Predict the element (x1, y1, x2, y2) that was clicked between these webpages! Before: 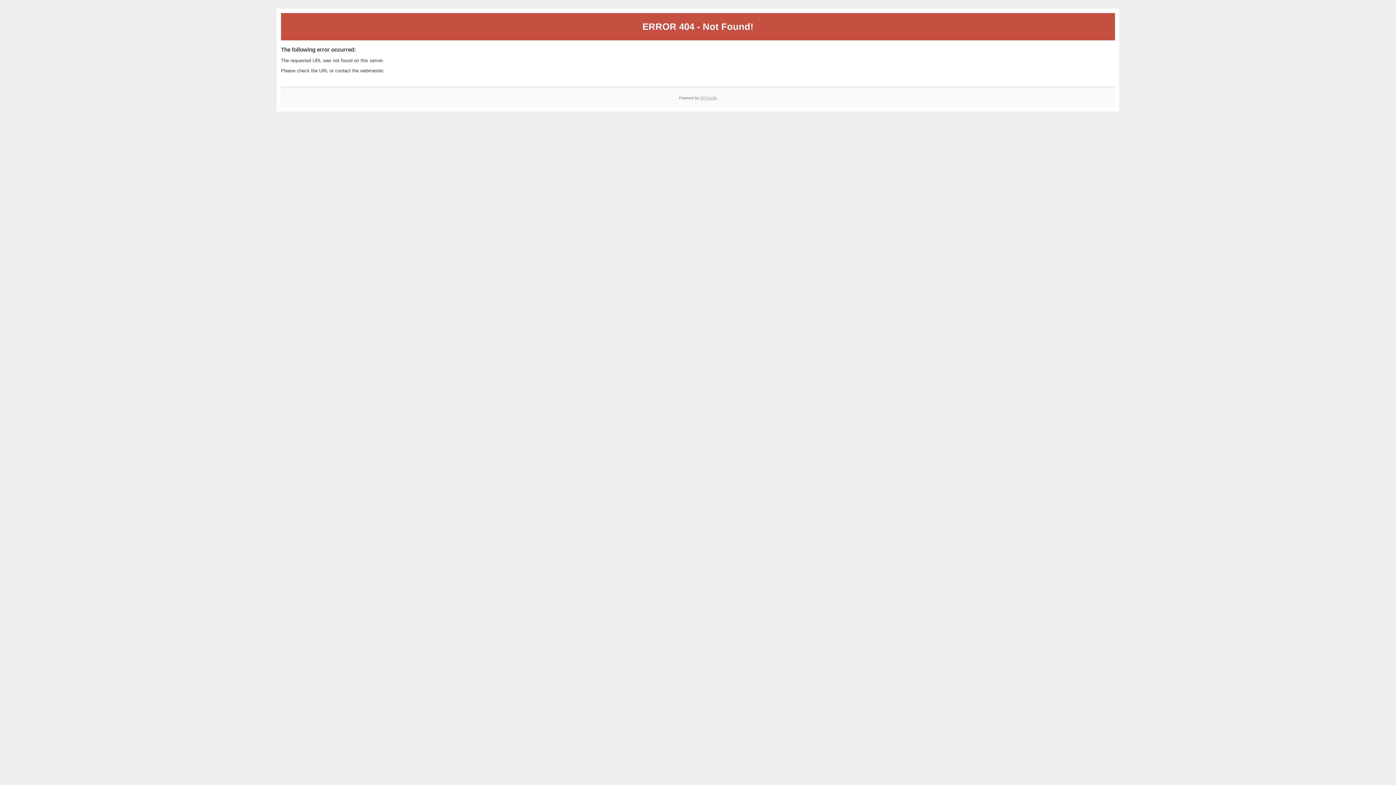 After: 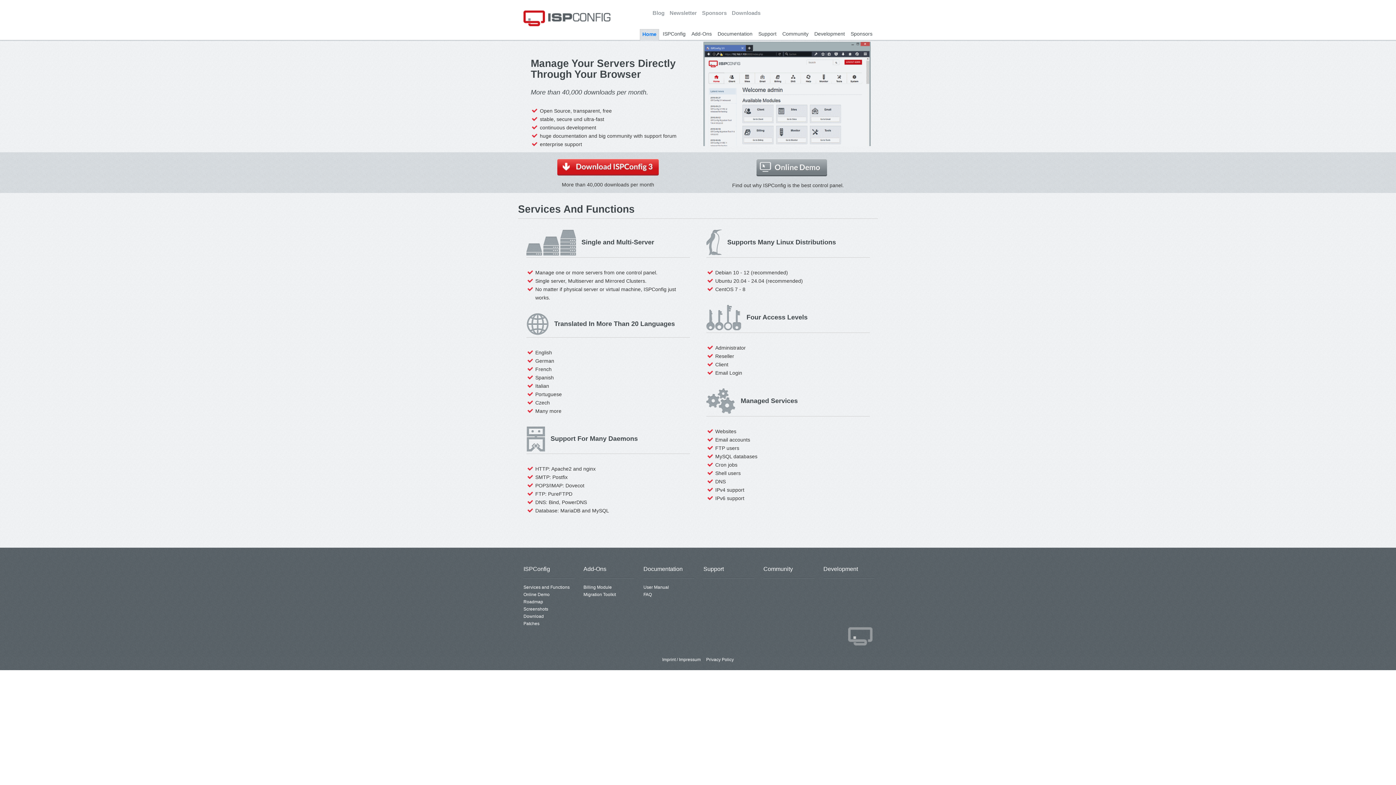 Action: bbox: (700, 95, 717, 99) label: ISPConfig